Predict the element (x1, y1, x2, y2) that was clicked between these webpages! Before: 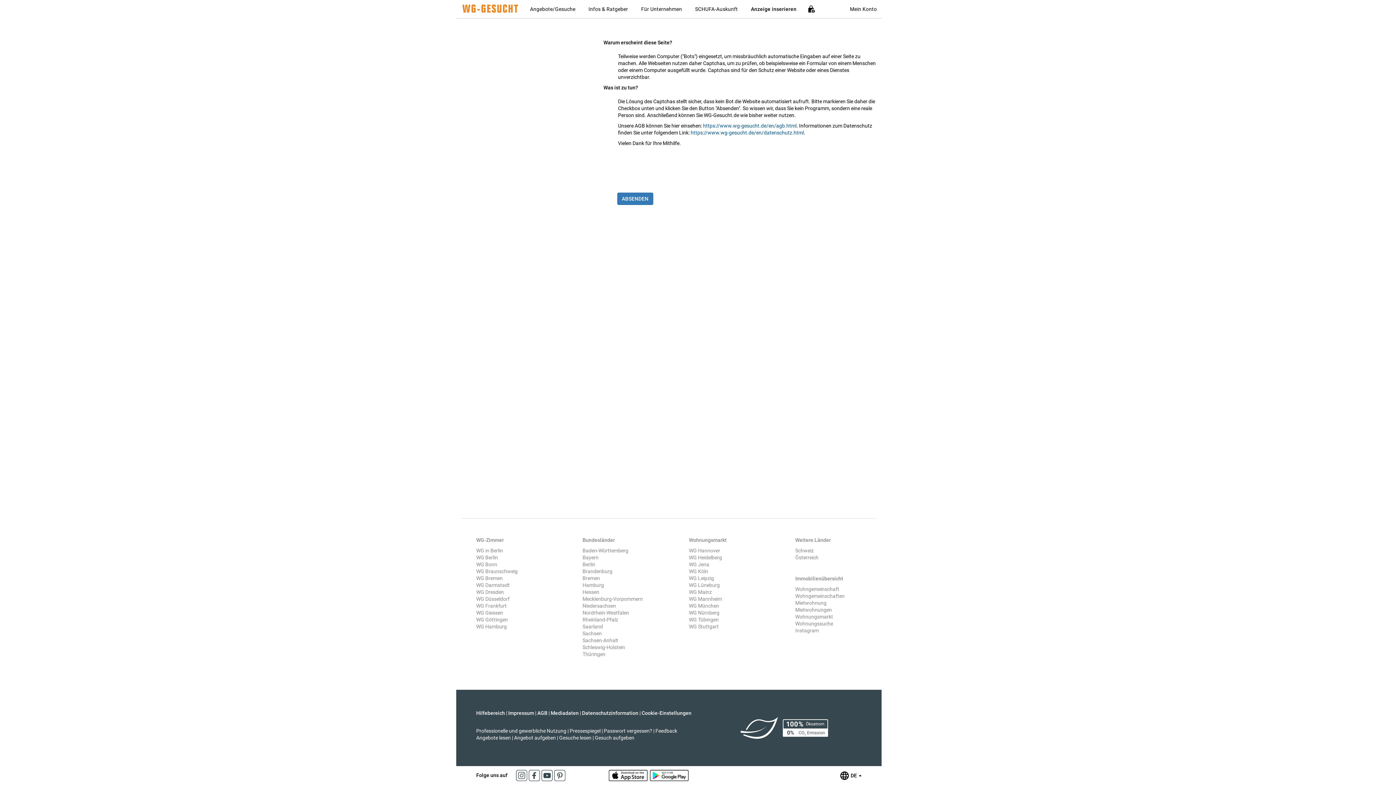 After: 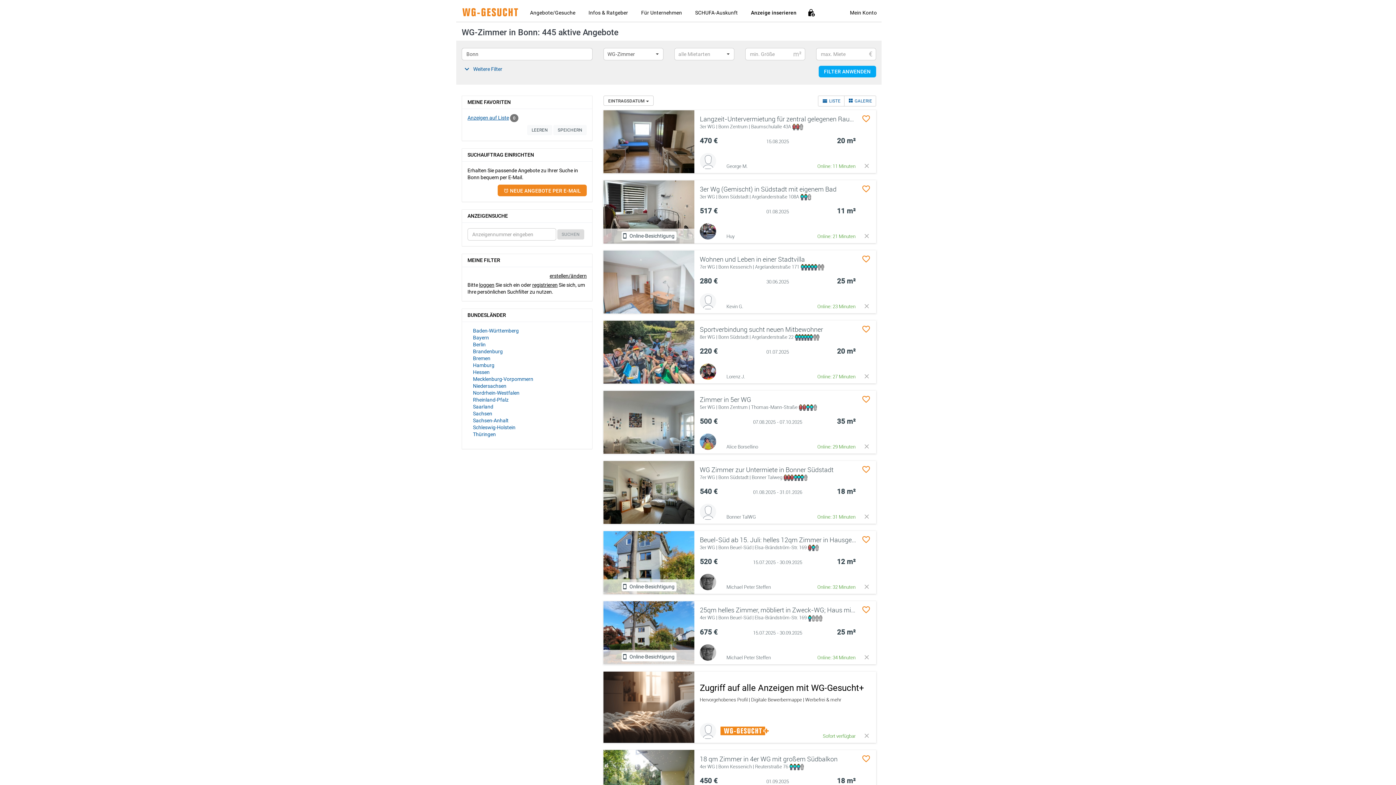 Action: label: WG Bonn bbox: (476, 561, 497, 567)